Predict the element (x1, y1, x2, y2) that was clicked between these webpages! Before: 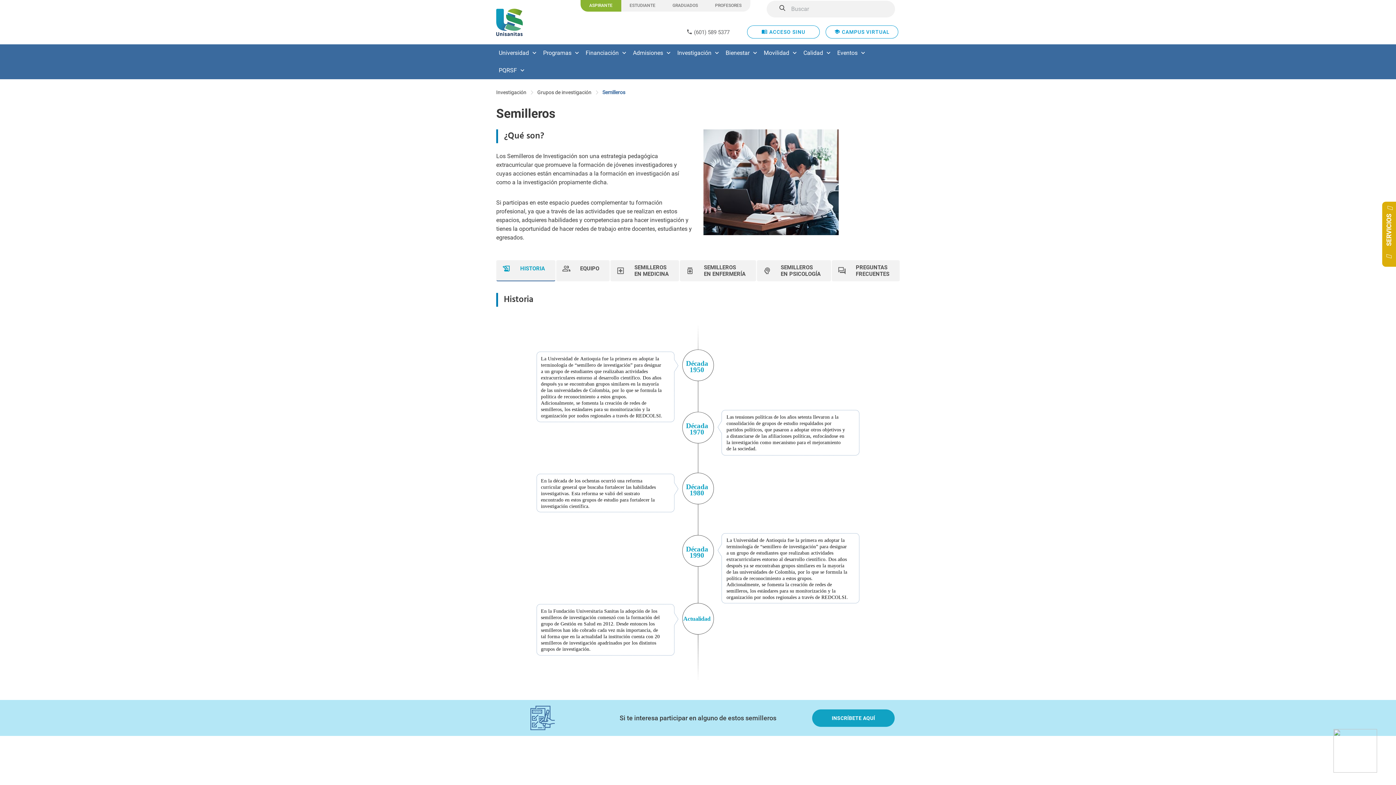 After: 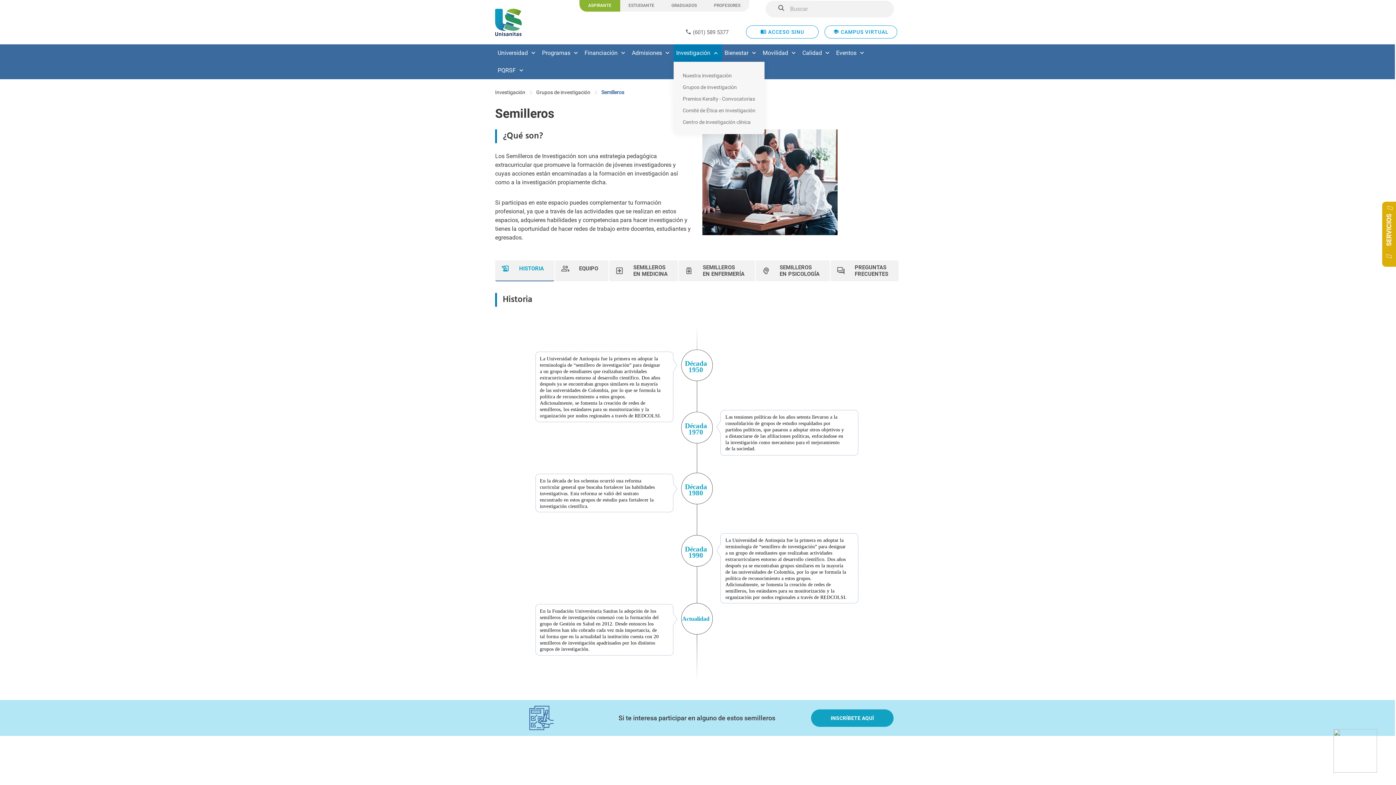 Action: label: Investigación bbox: (677, 44, 720, 61)